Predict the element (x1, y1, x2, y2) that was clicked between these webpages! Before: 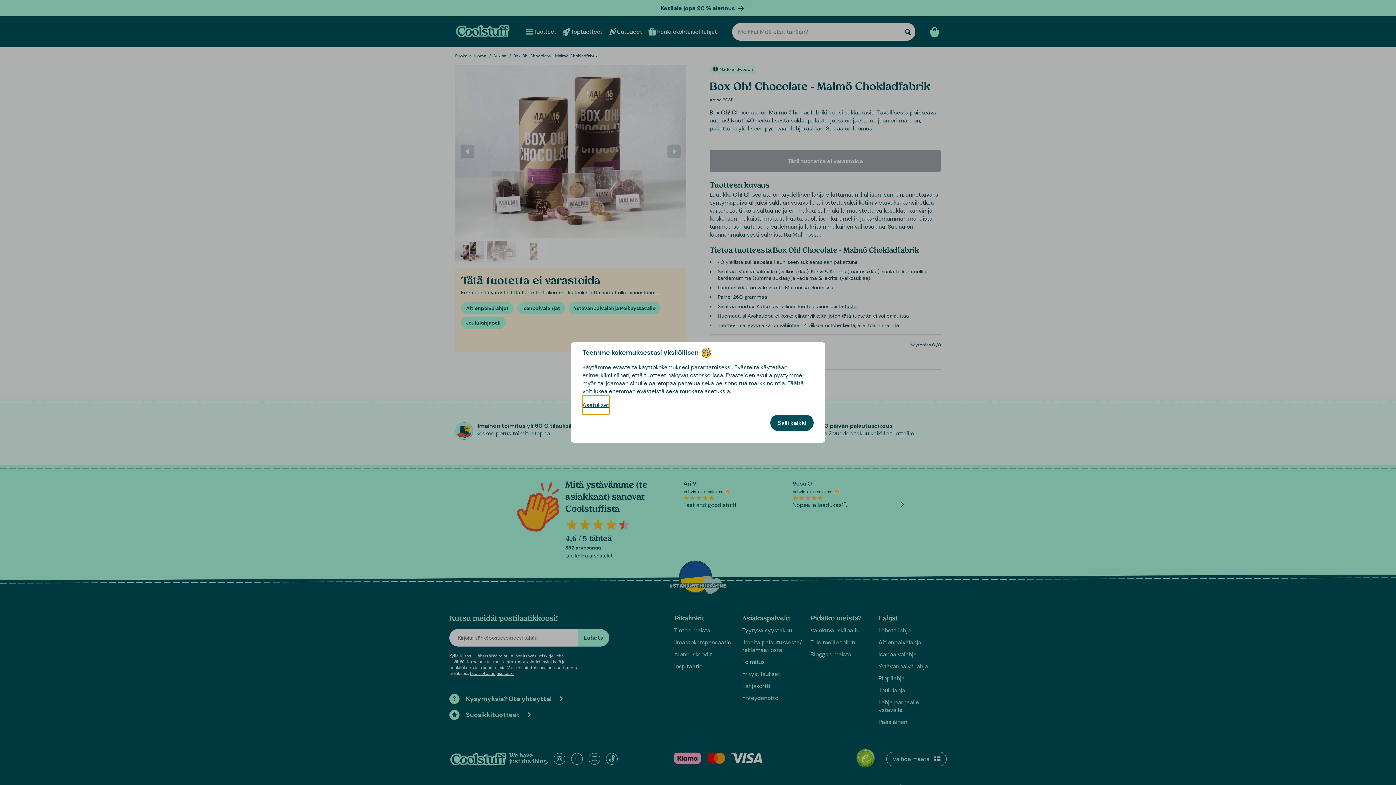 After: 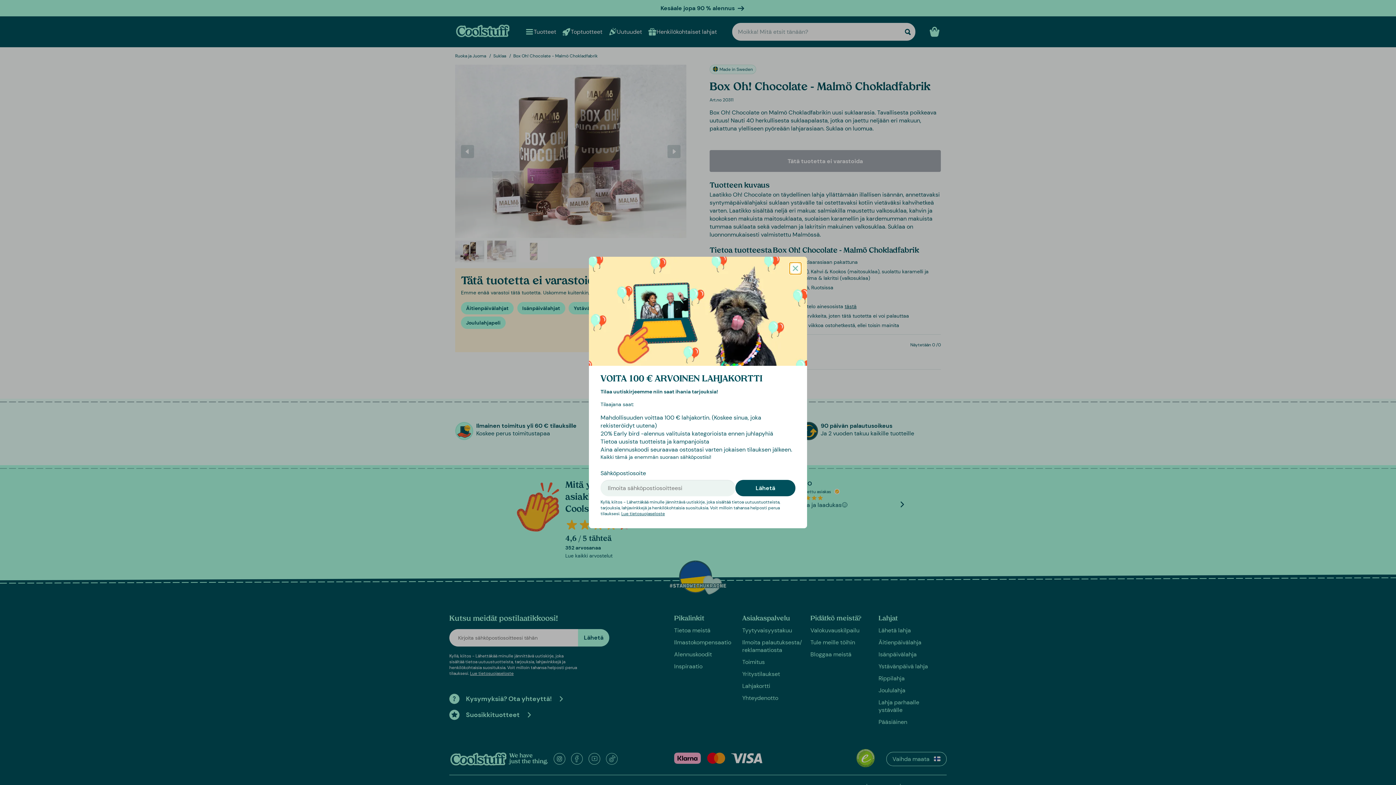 Action: label: Salli kaikki bbox: (770, 414, 813, 431)